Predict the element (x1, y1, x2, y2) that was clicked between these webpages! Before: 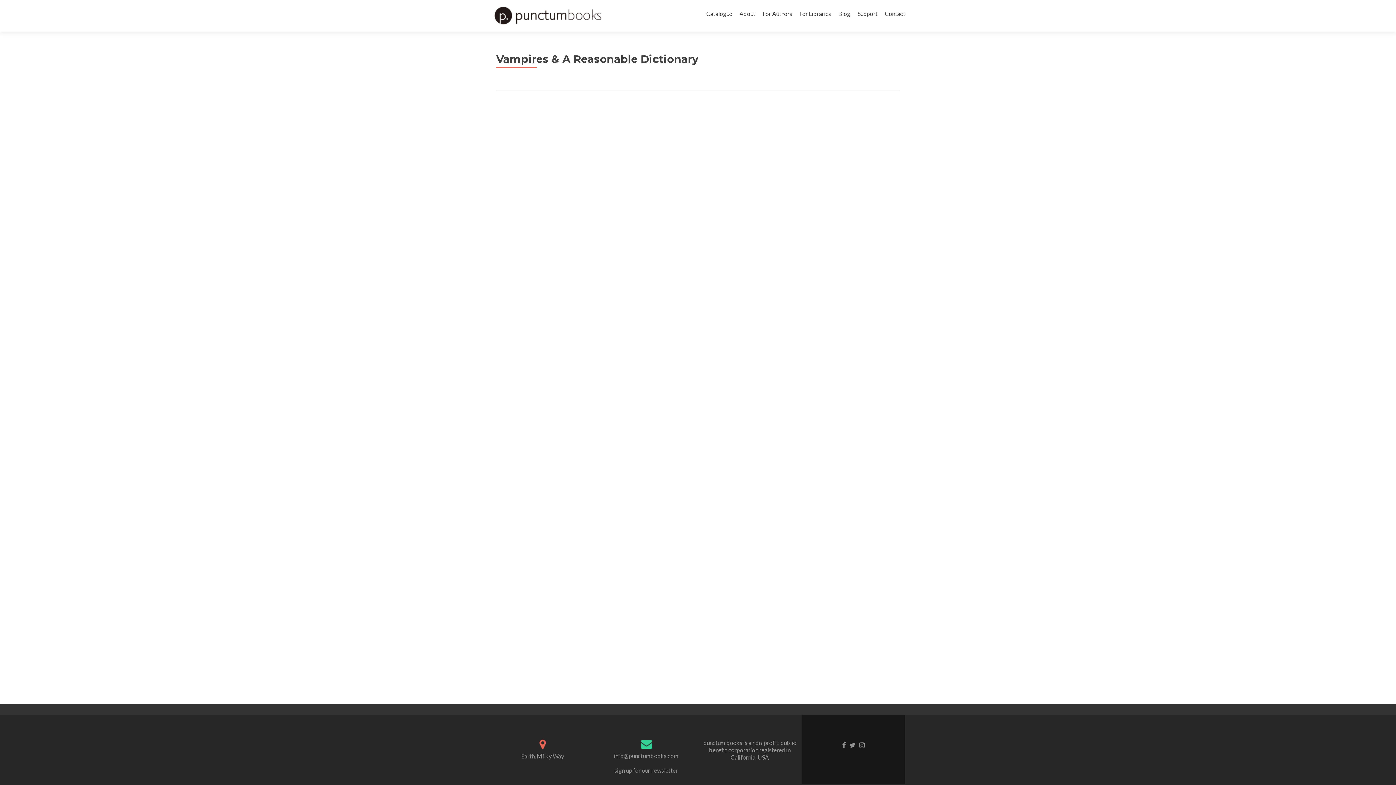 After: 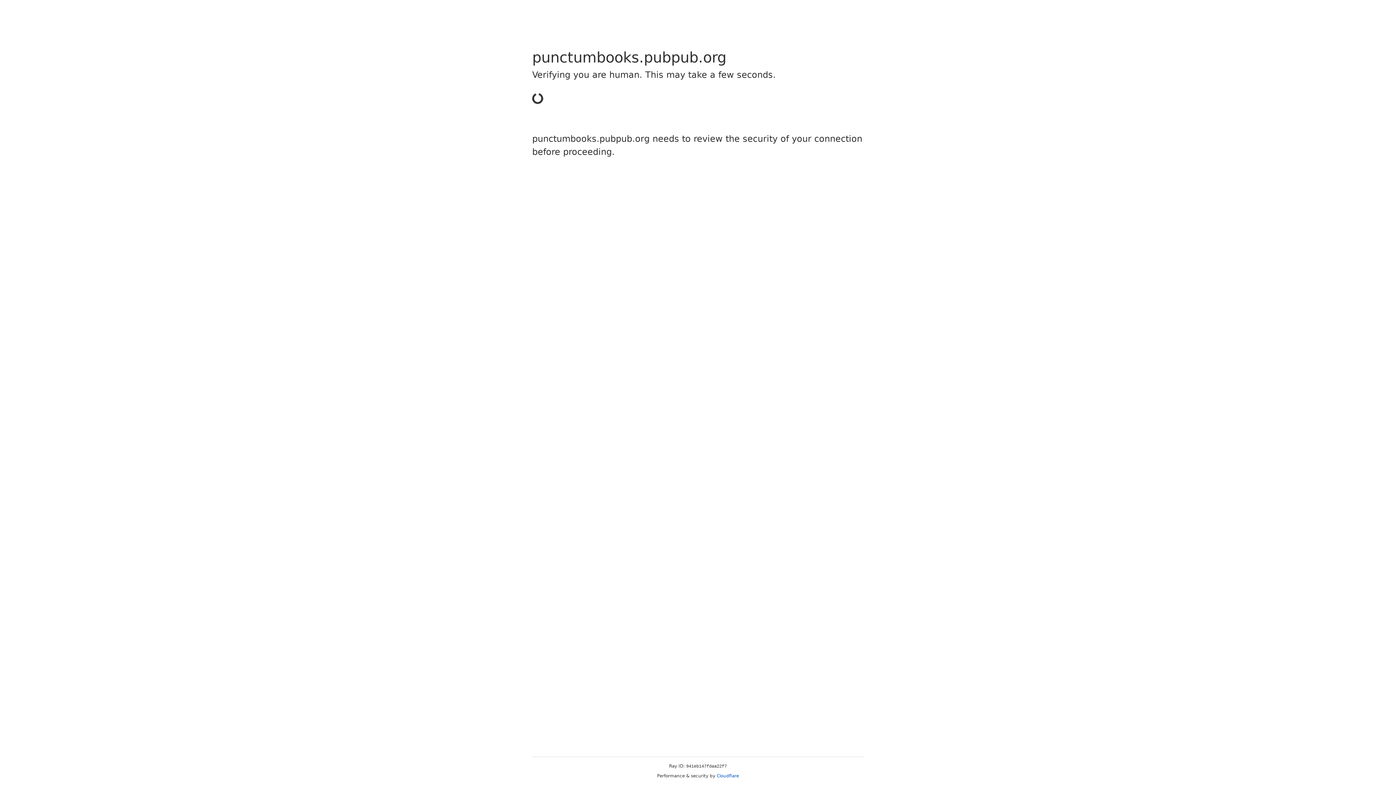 Action: bbox: (838, 7, 850, 20) label: Blog